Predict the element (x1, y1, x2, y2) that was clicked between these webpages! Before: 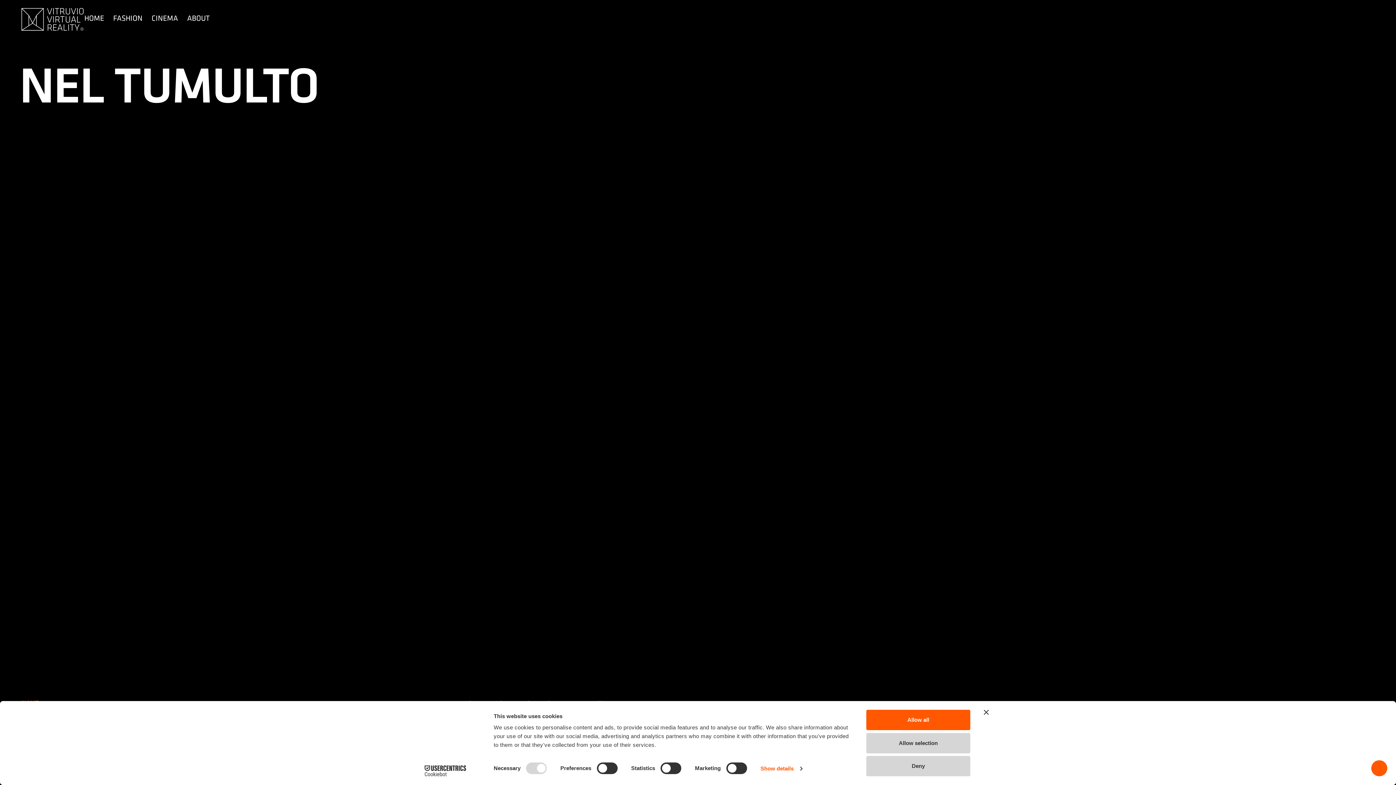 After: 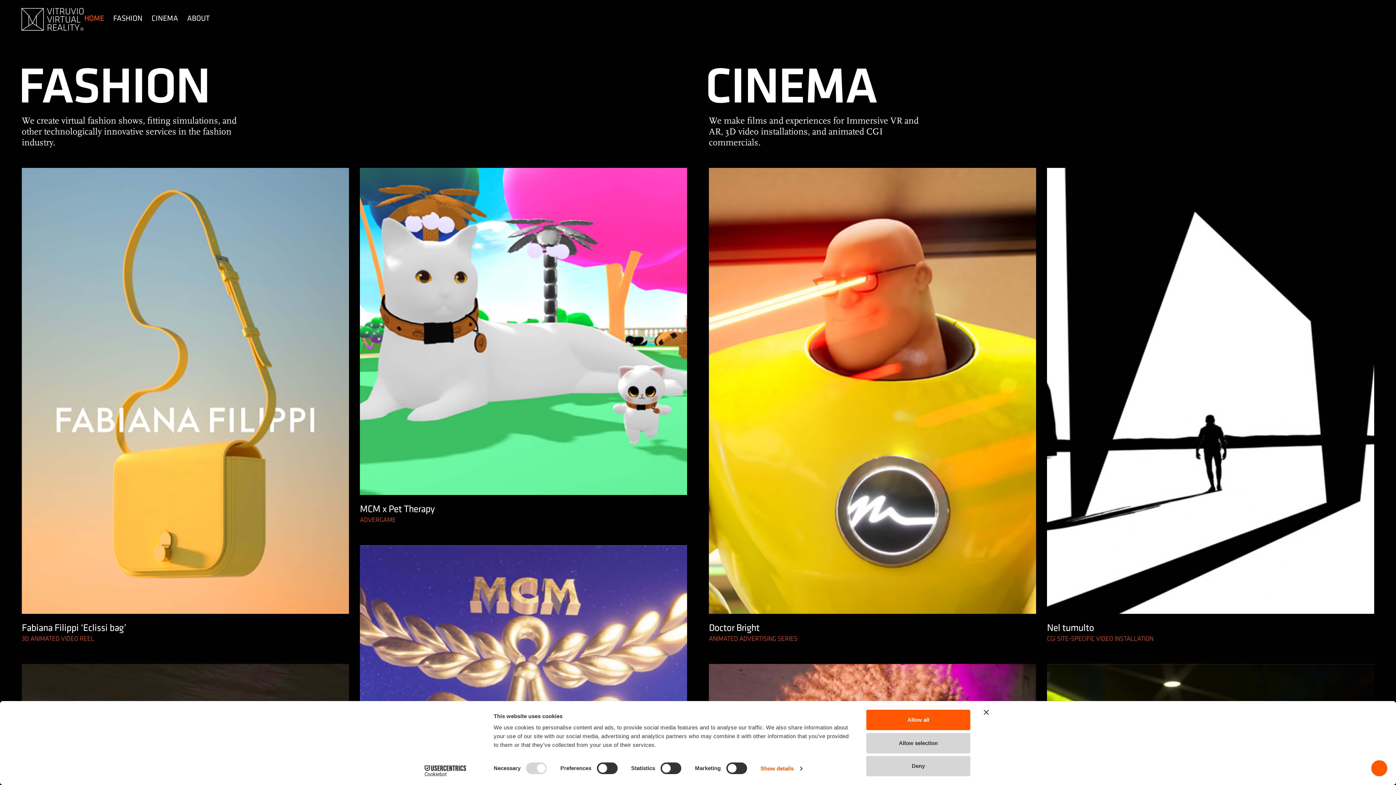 Action: bbox: (20, 7, 84, 31)